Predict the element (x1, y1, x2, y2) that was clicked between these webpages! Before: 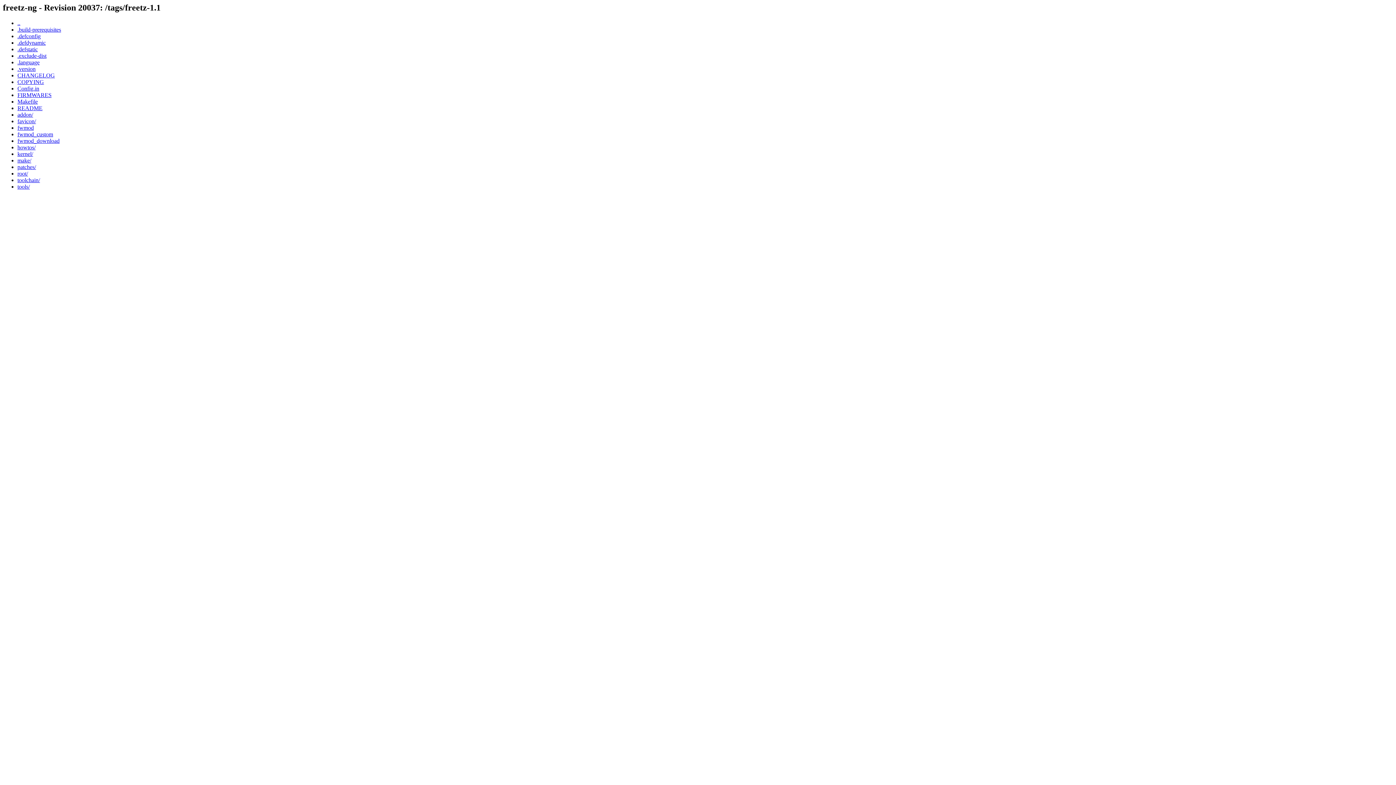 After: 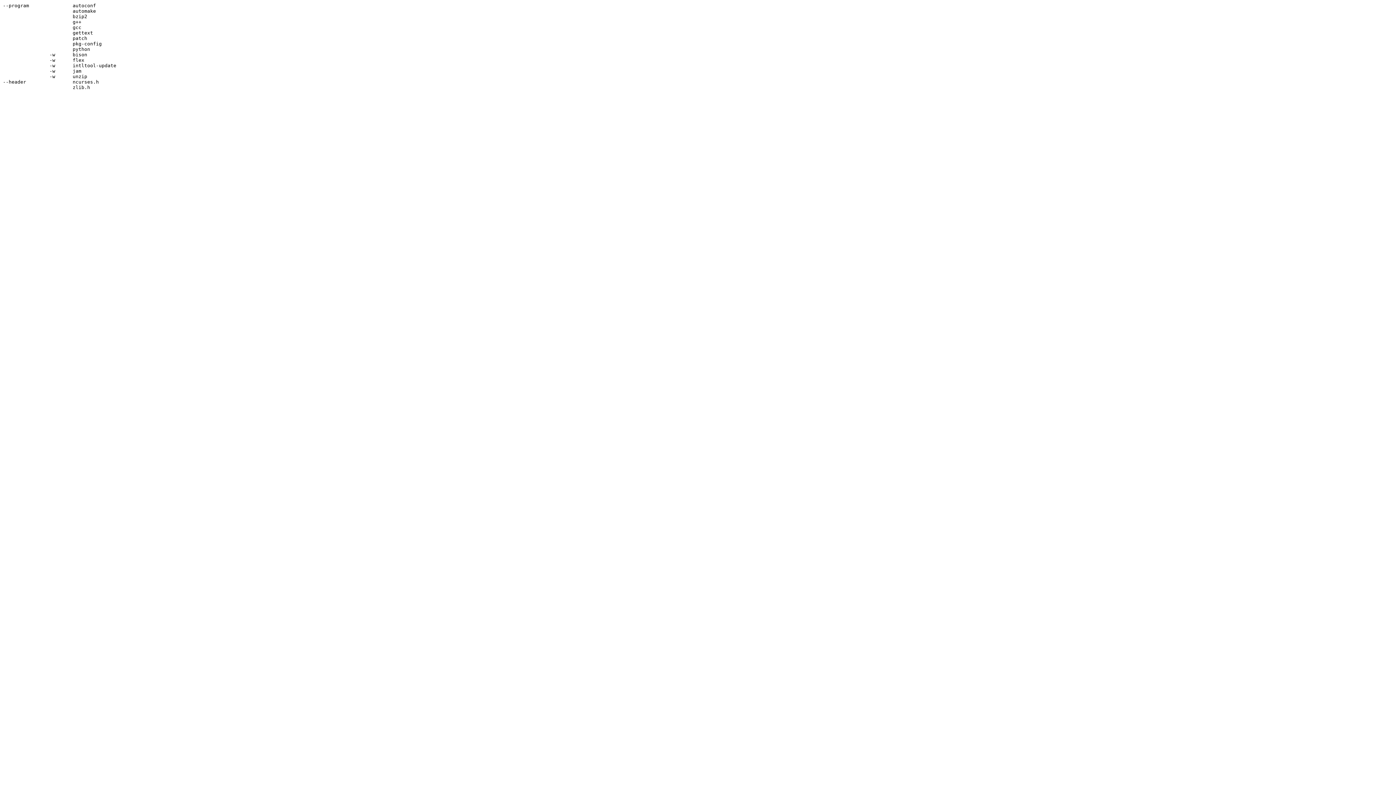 Action: label: .build-prerequisites bbox: (17, 26, 61, 32)